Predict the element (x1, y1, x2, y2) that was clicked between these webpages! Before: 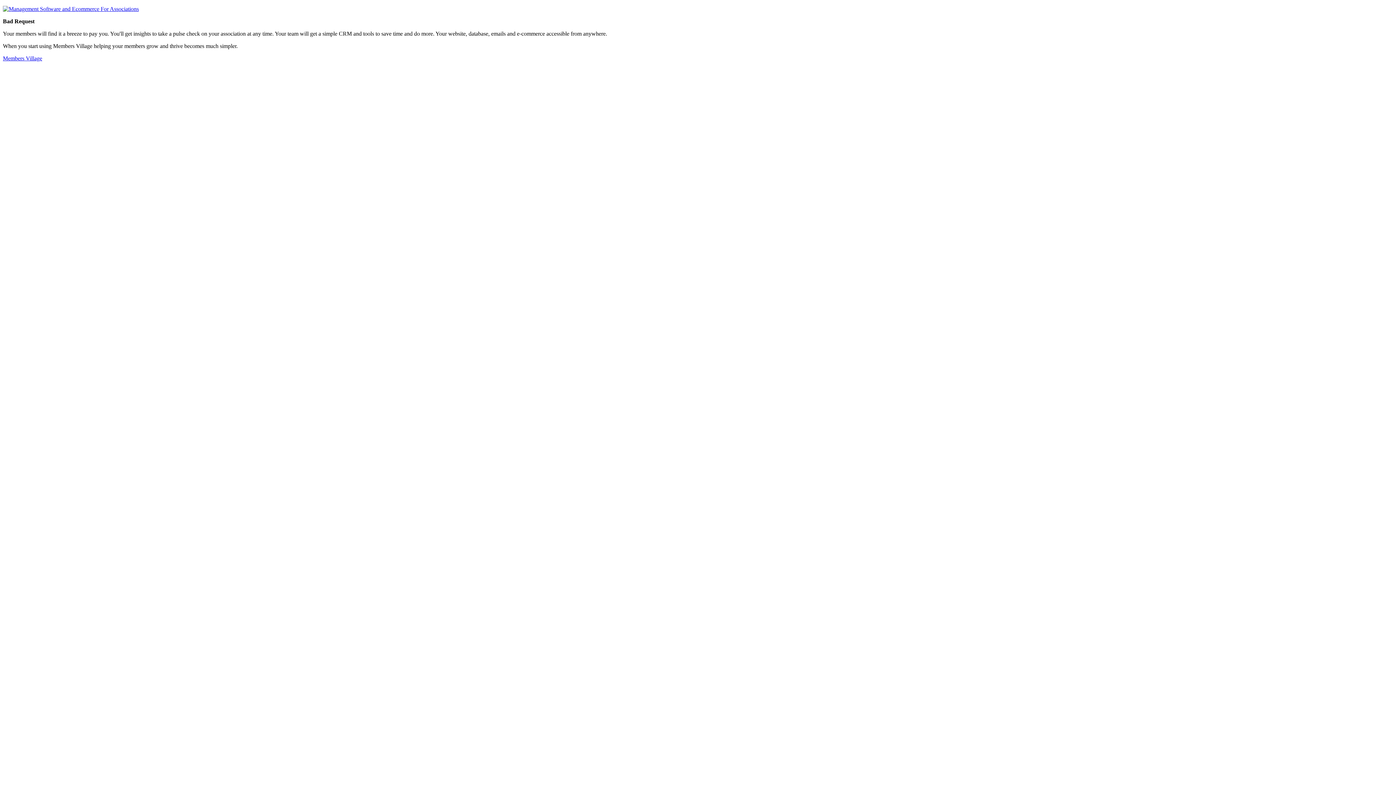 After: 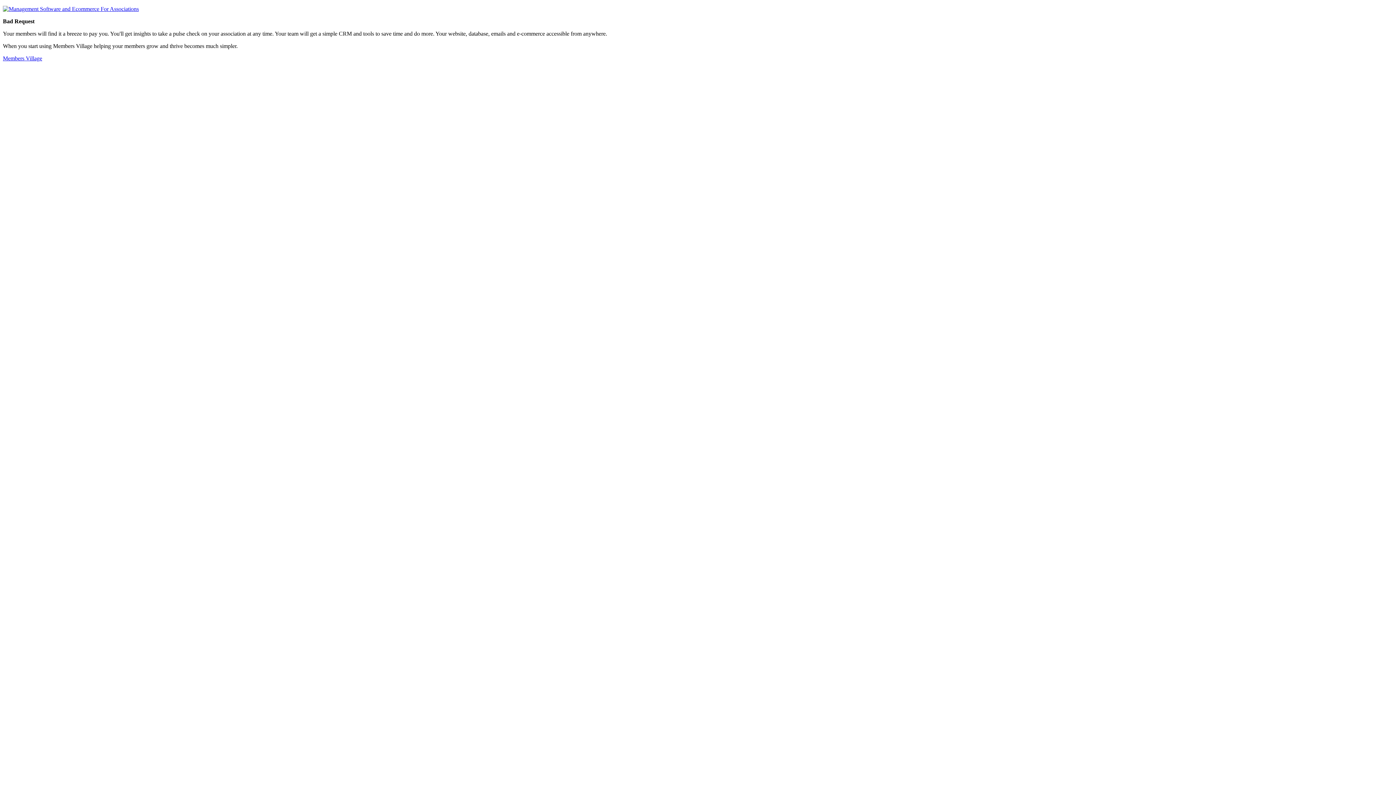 Action: bbox: (2, 5, 138, 12)